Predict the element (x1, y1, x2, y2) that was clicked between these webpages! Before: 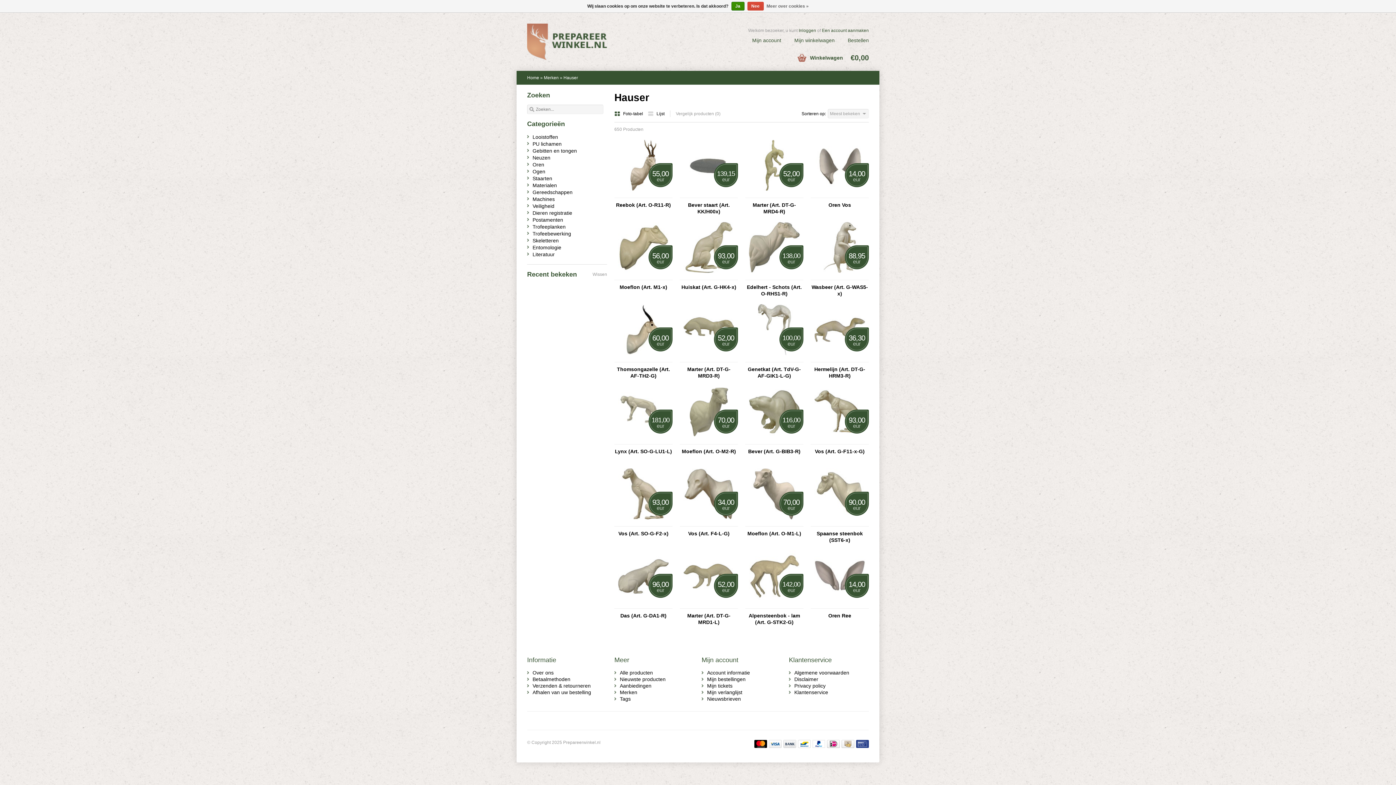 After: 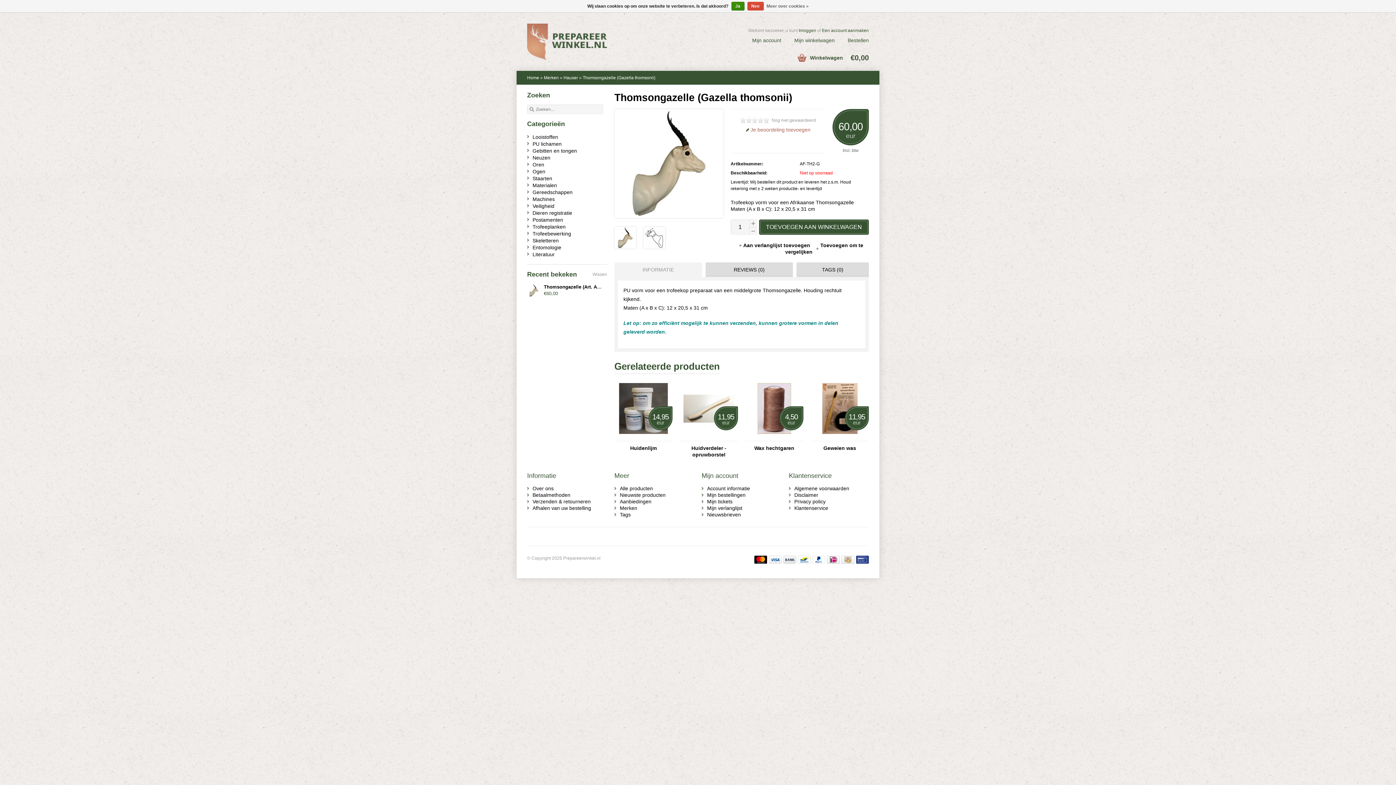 Action: bbox: (614, 366, 672, 379) label: Thomsongazelle (Art. AF-TH2-G)